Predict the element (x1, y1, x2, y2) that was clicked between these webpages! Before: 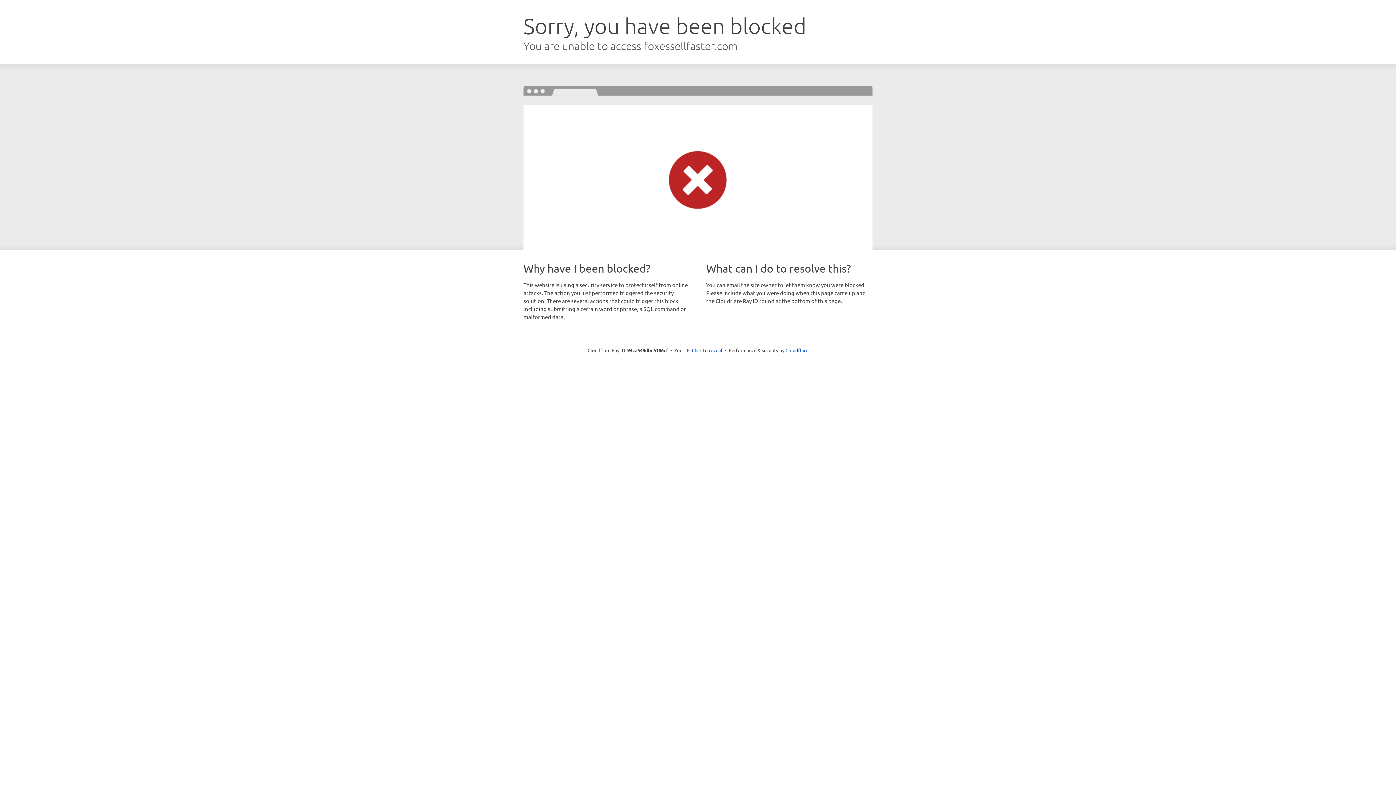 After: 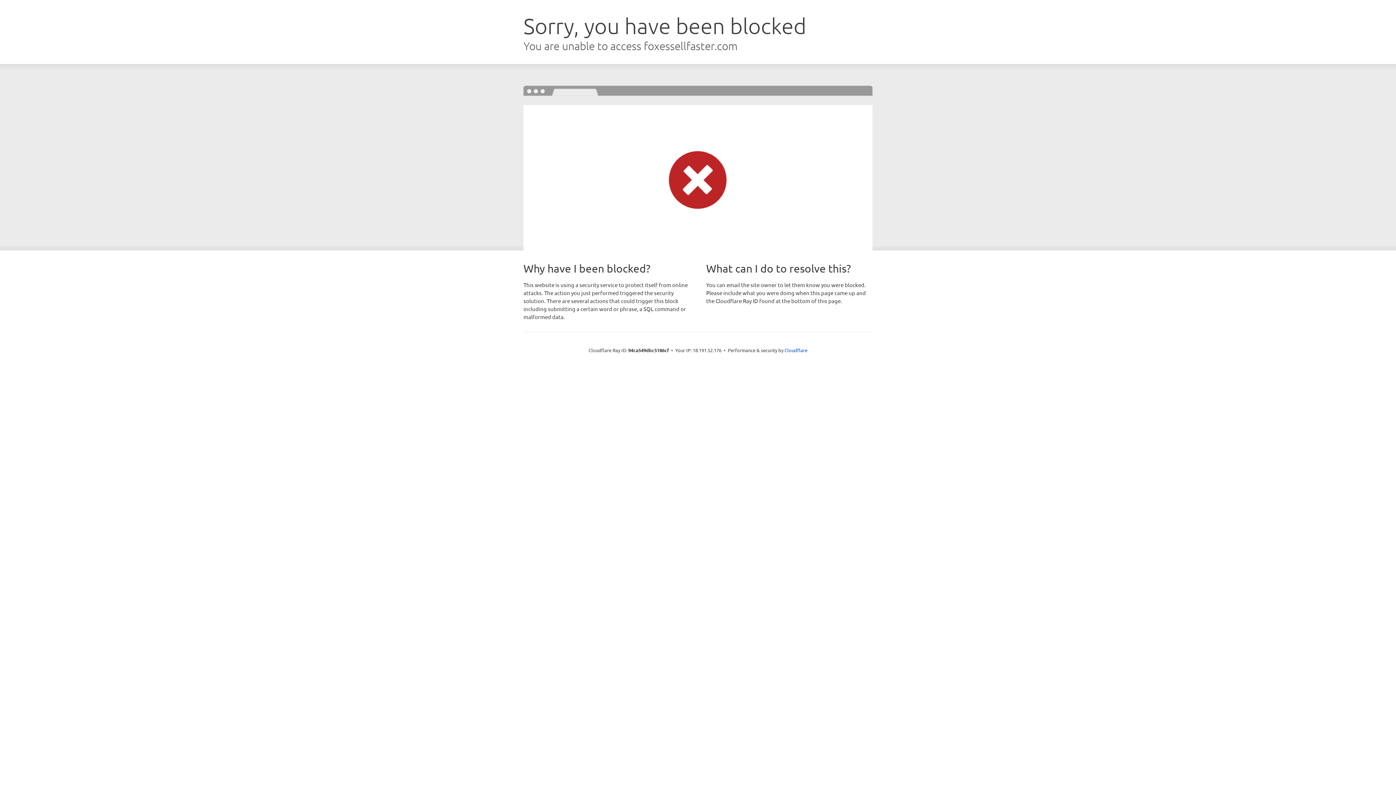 Action: label: Click to reveal bbox: (692, 346, 722, 353)